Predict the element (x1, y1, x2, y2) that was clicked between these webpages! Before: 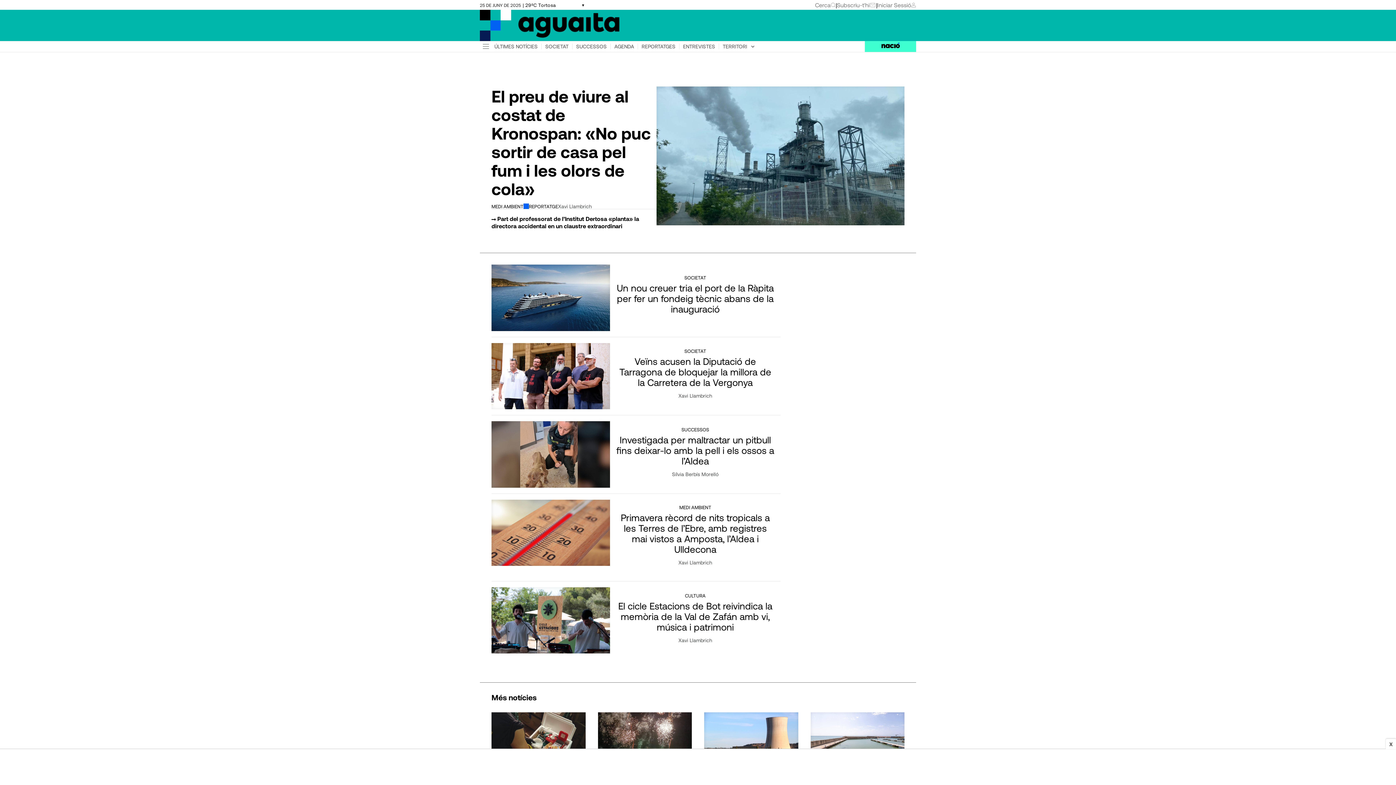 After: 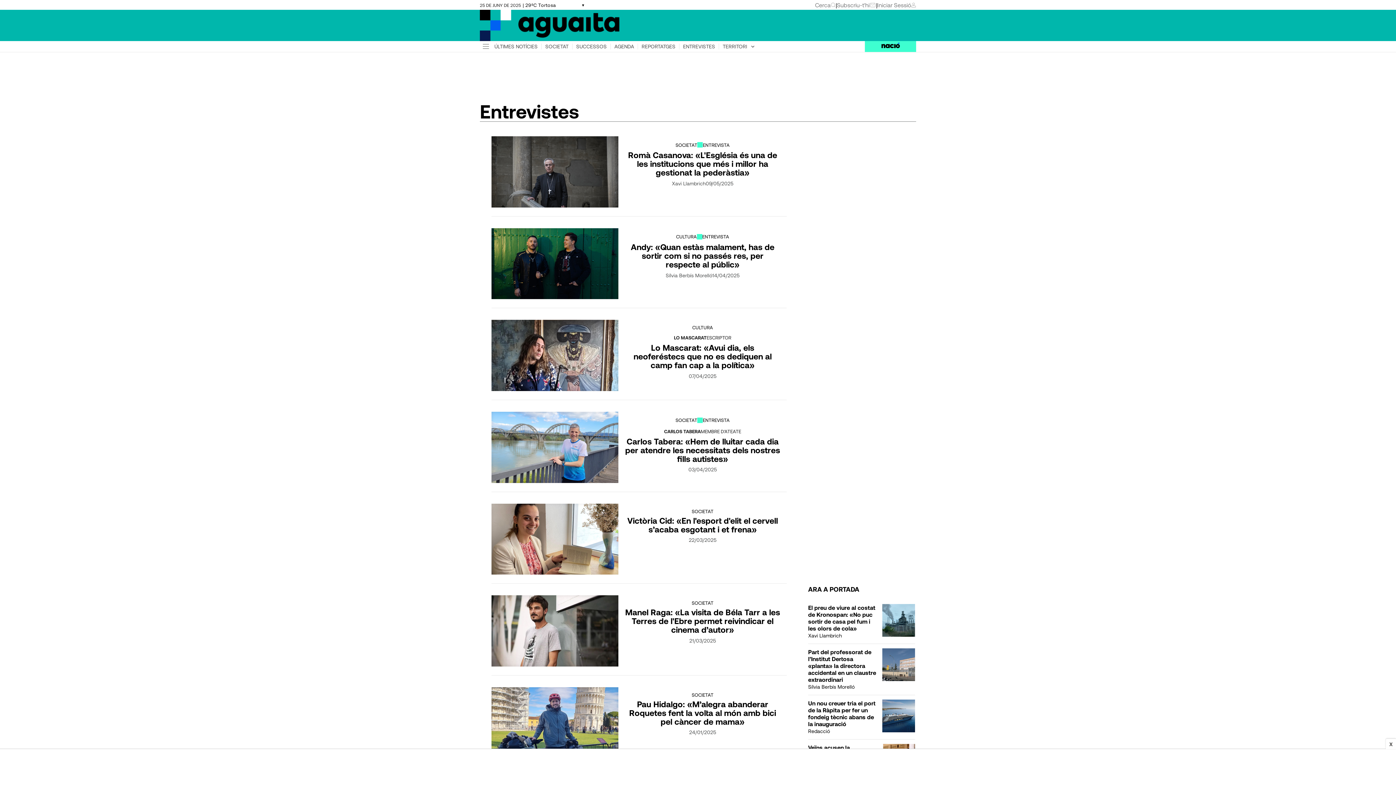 Action: bbox: (679, 43, 718, 49) label: ENTREVISTES